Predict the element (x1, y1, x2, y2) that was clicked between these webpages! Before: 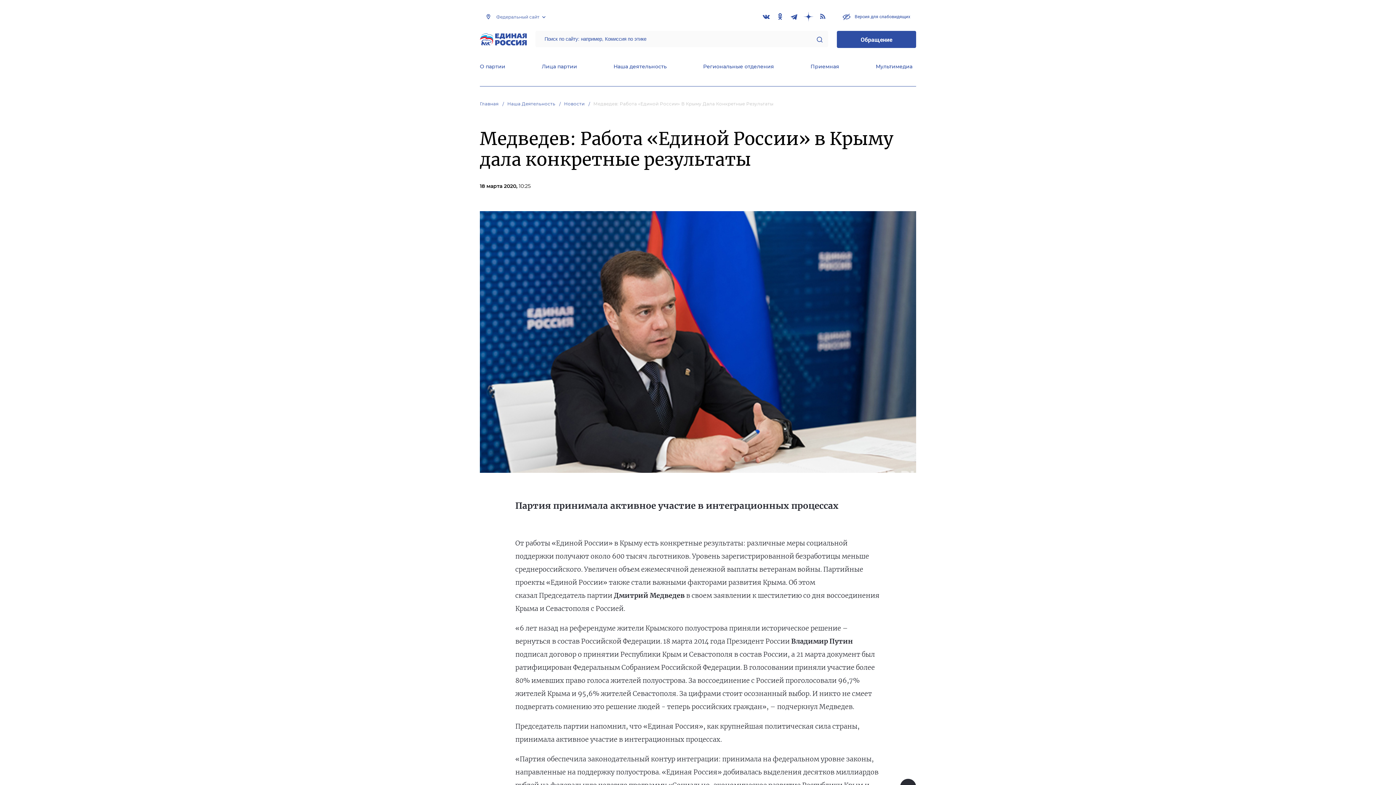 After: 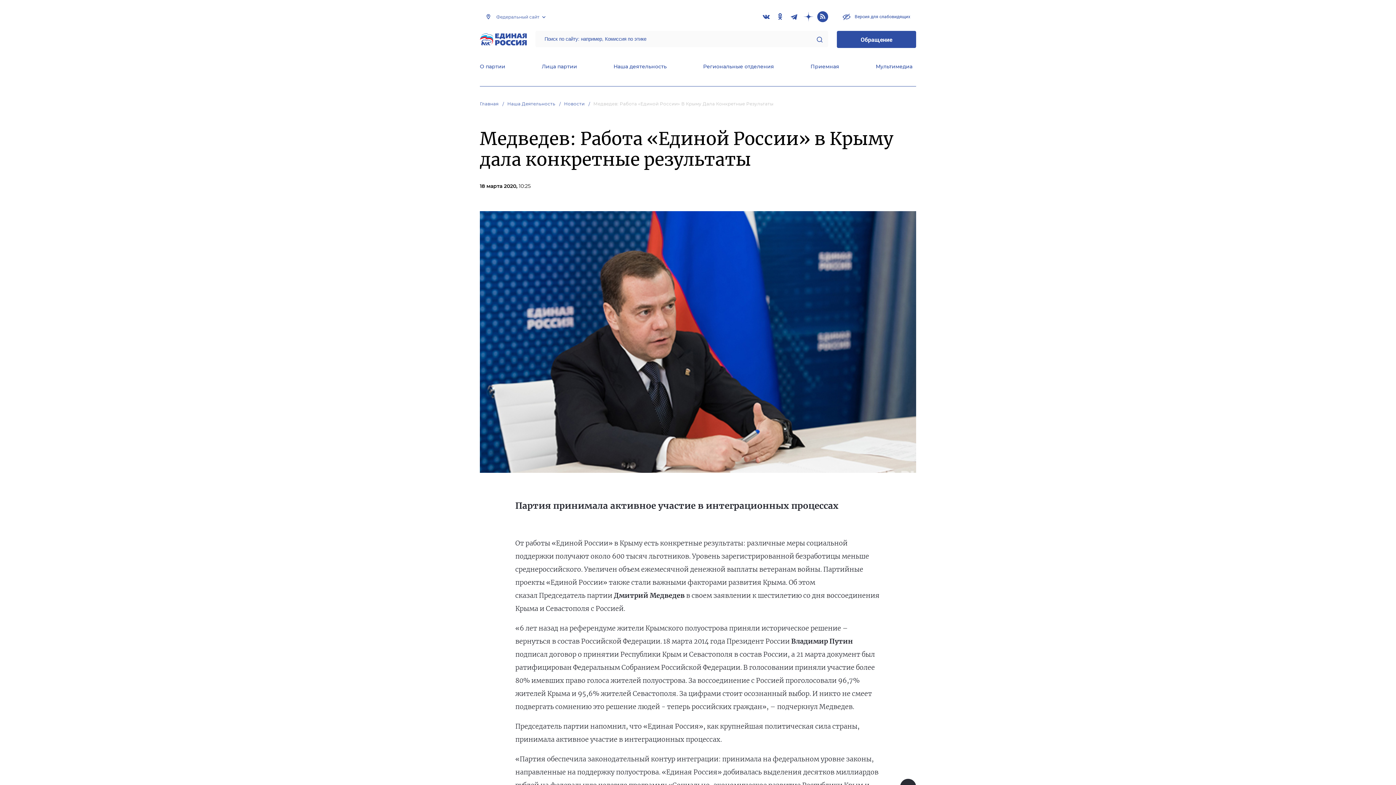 Action: bbox: (817, 11, 828, 22)